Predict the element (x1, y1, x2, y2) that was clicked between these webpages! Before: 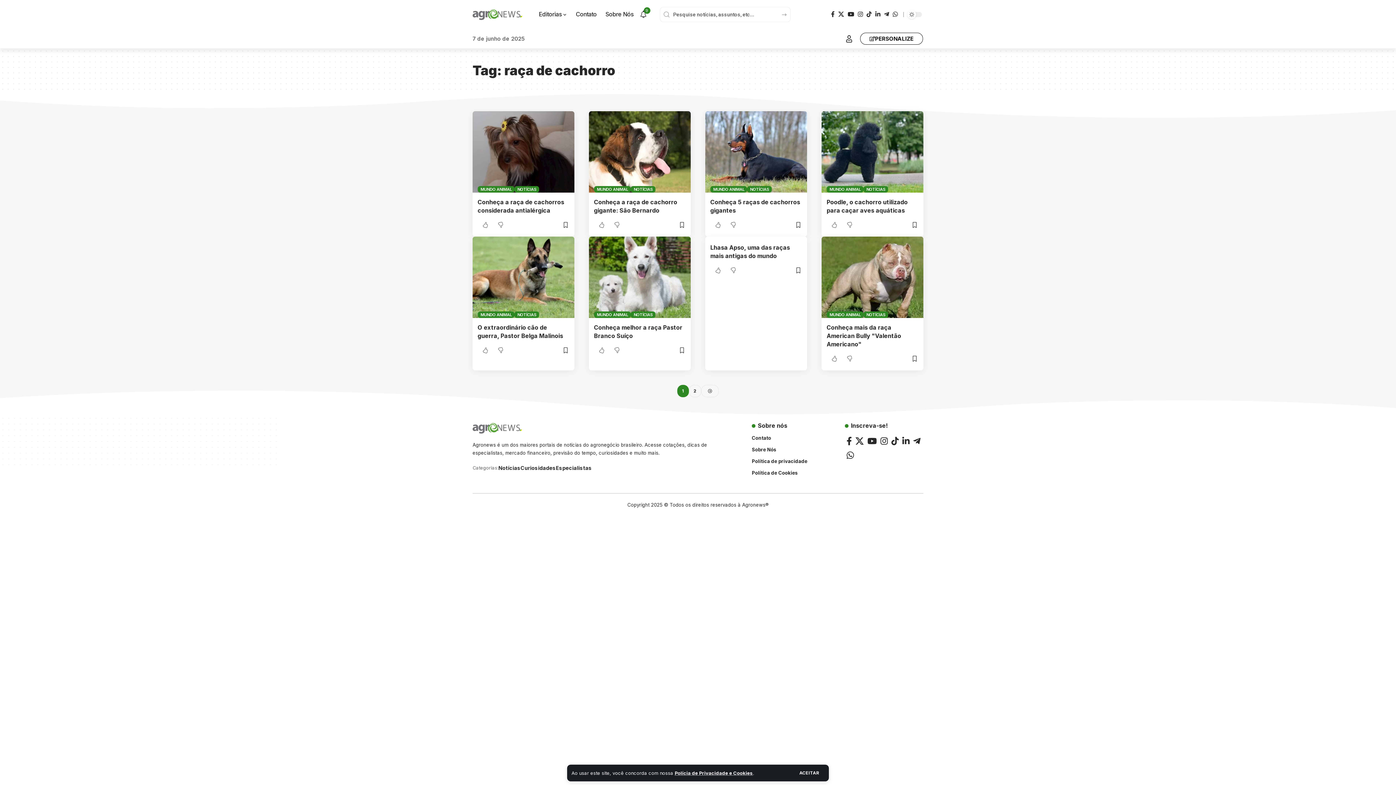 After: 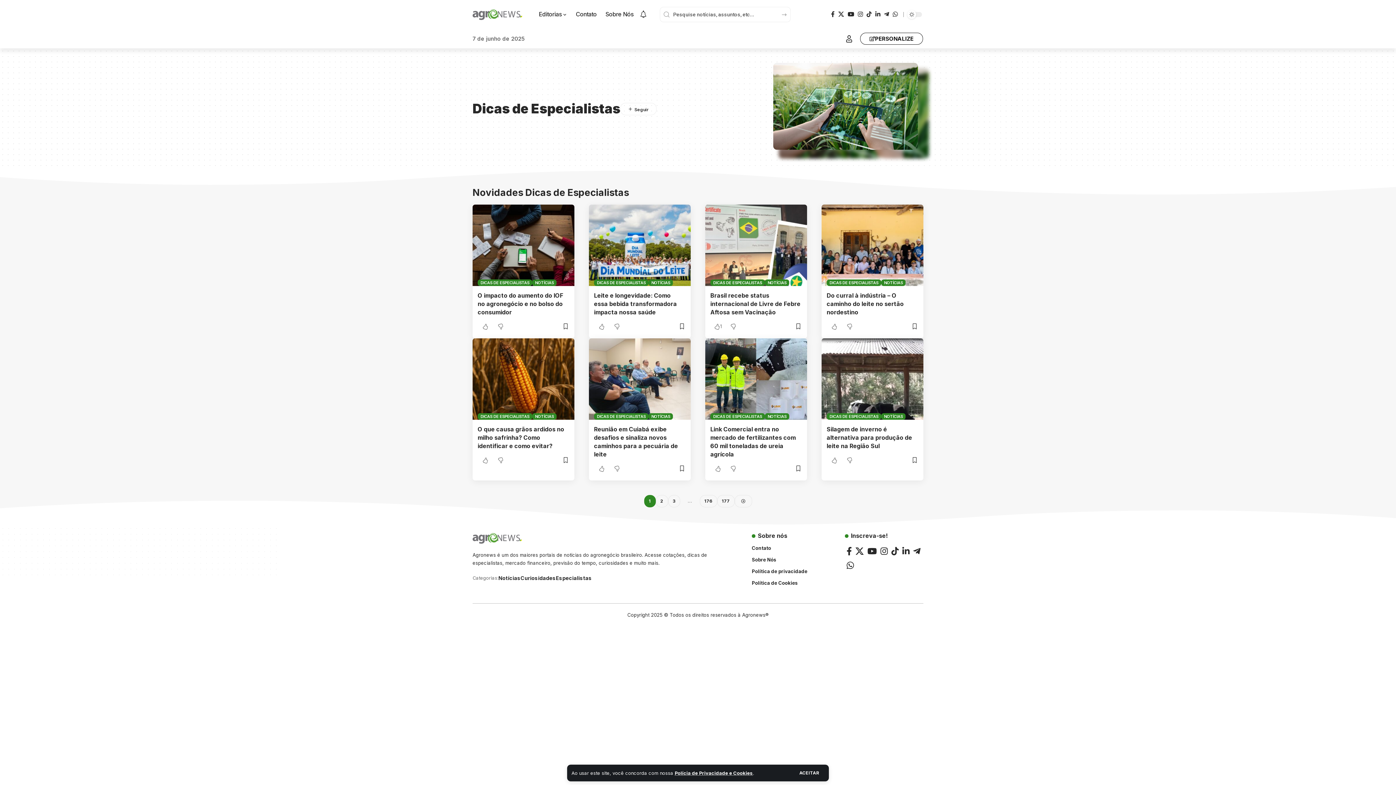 Action: label: Especialistas bbox: (556, 464, 592, 471)